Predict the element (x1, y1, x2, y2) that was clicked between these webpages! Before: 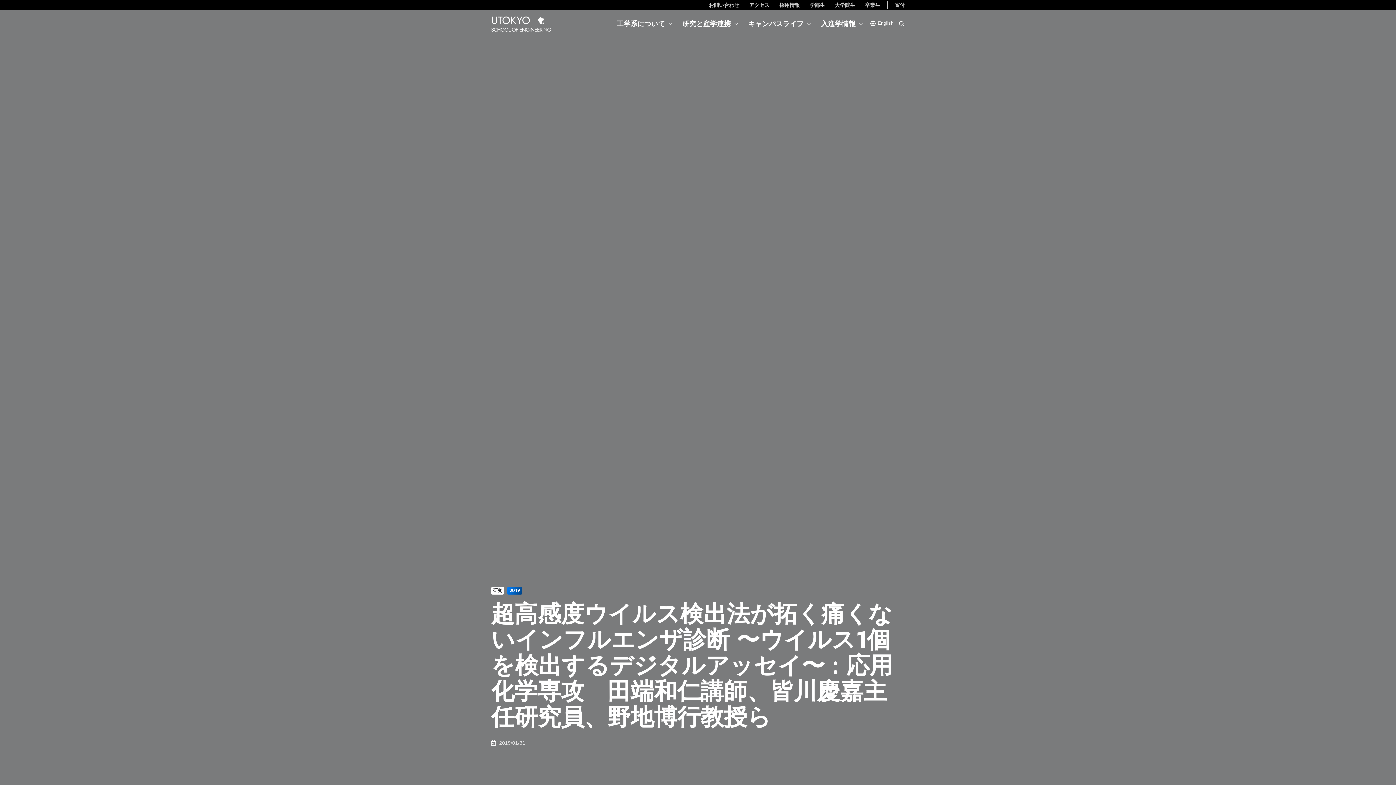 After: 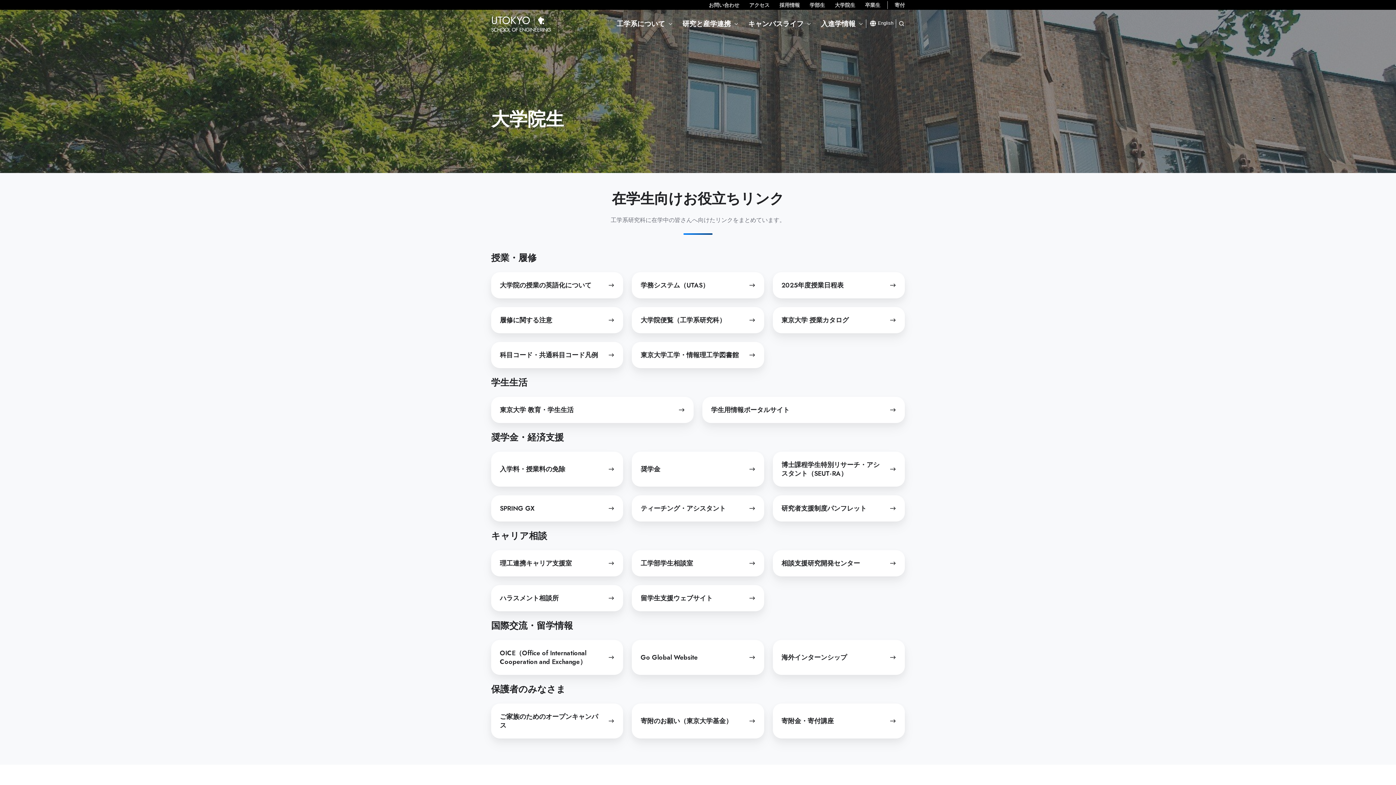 Action: label: 大学院生 bbox: (835, 2, 855, 7)